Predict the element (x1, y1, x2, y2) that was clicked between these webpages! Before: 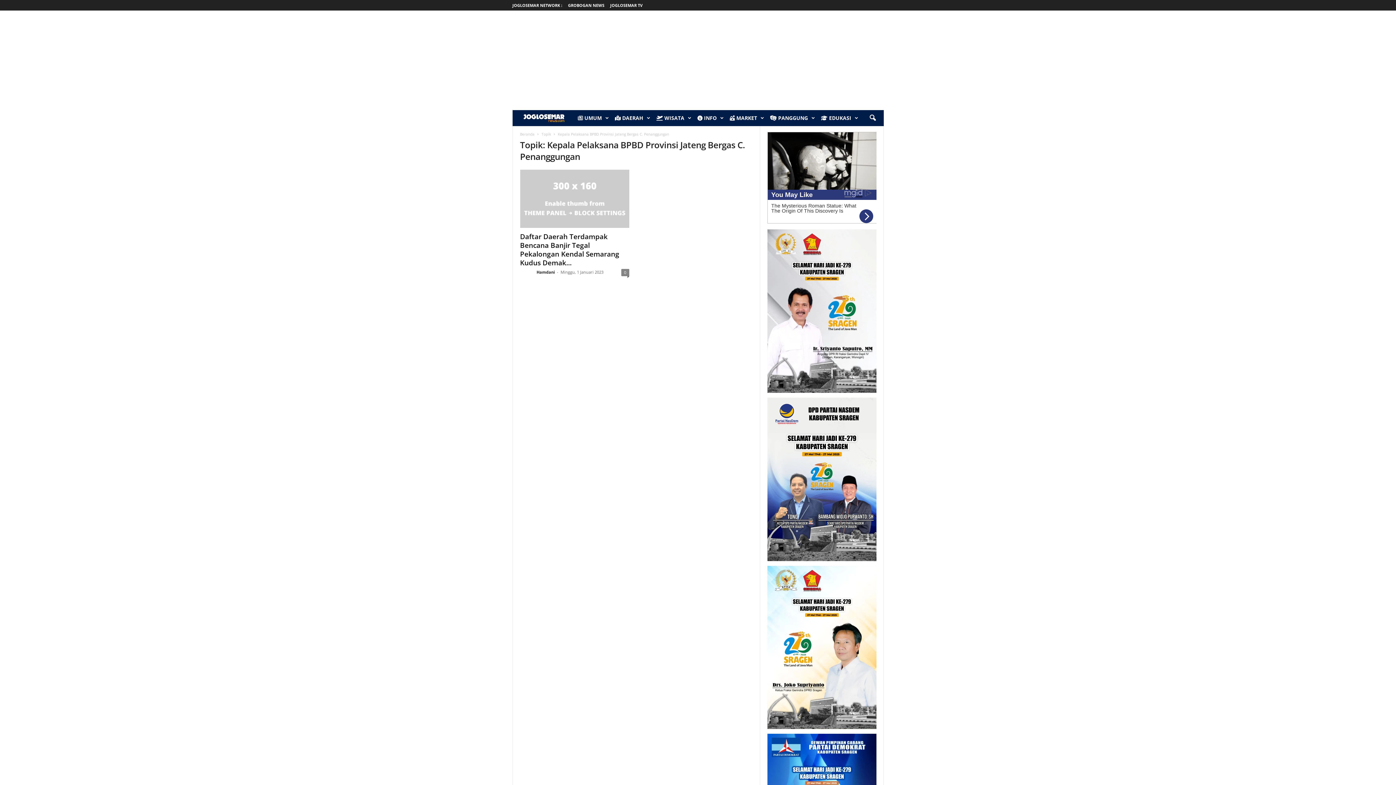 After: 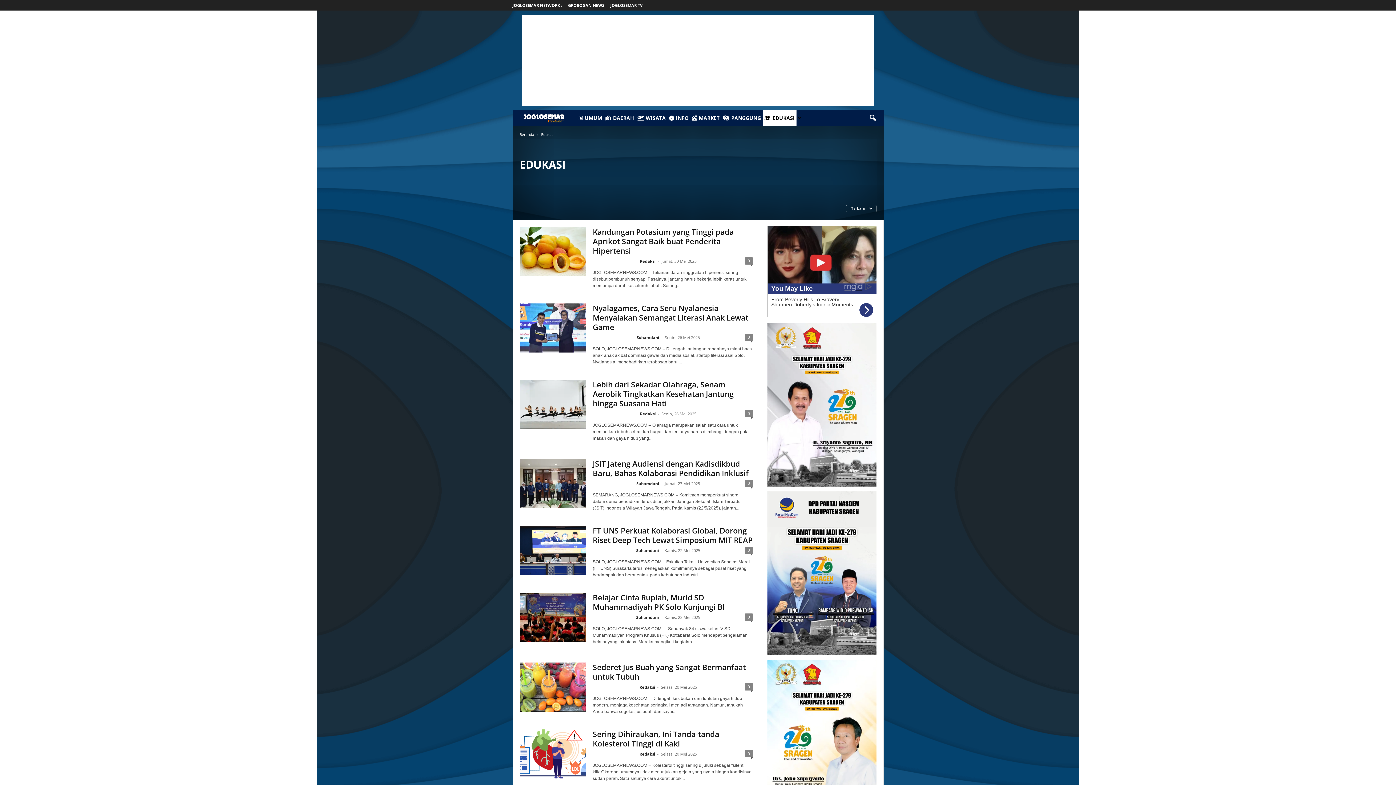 Action: bbox: (819, 110, 863, 126) label:  EDUKASI